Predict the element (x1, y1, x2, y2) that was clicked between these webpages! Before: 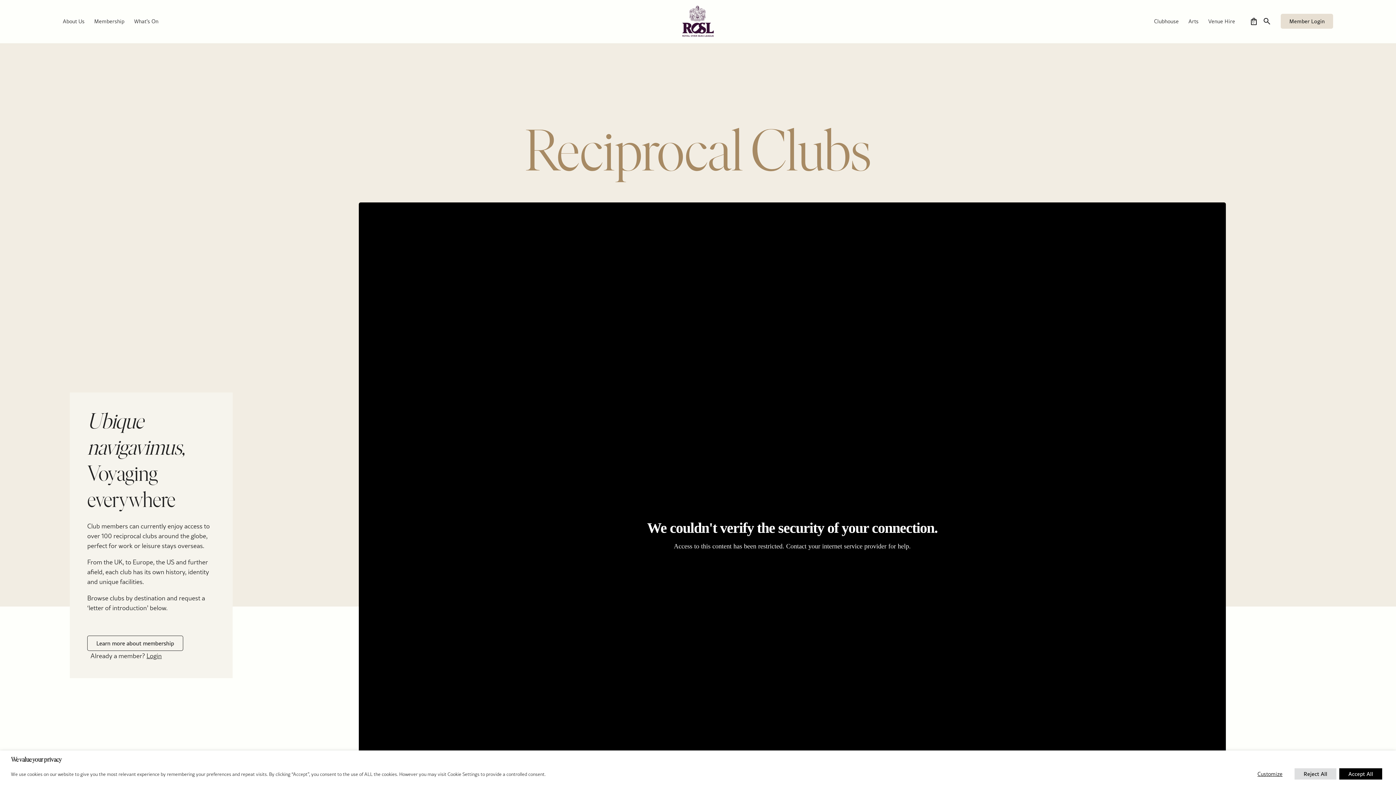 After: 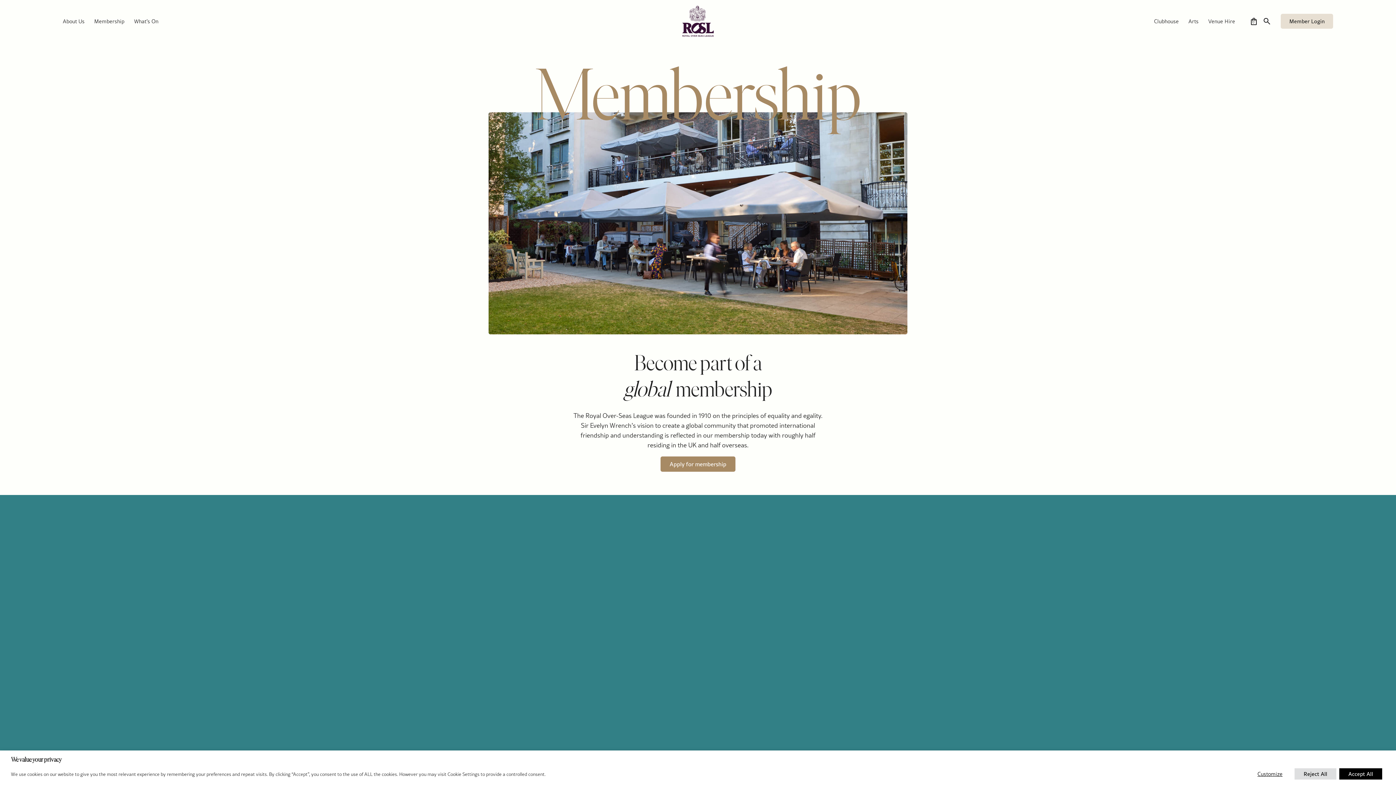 Action: label: Learn more about membership bbox: (87, 635, 183, 651)